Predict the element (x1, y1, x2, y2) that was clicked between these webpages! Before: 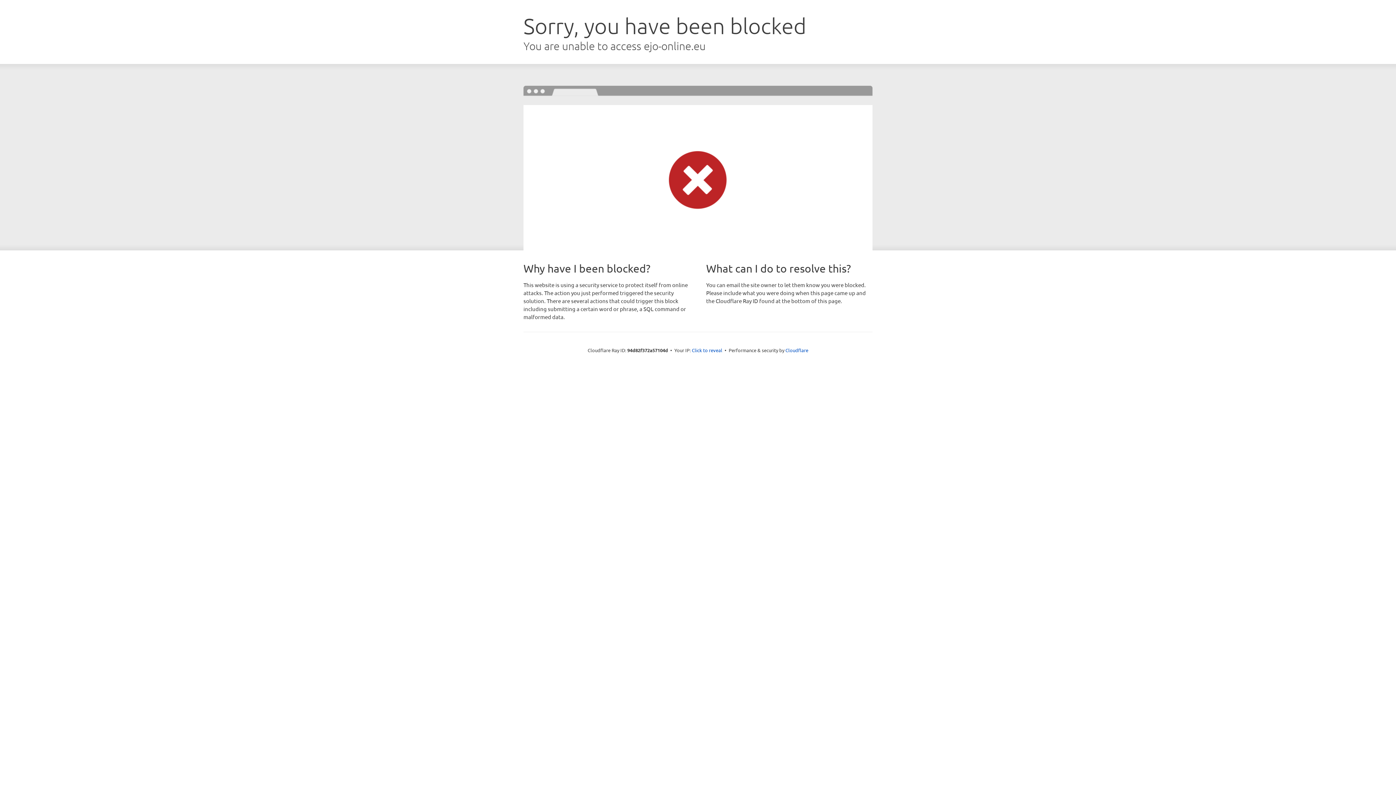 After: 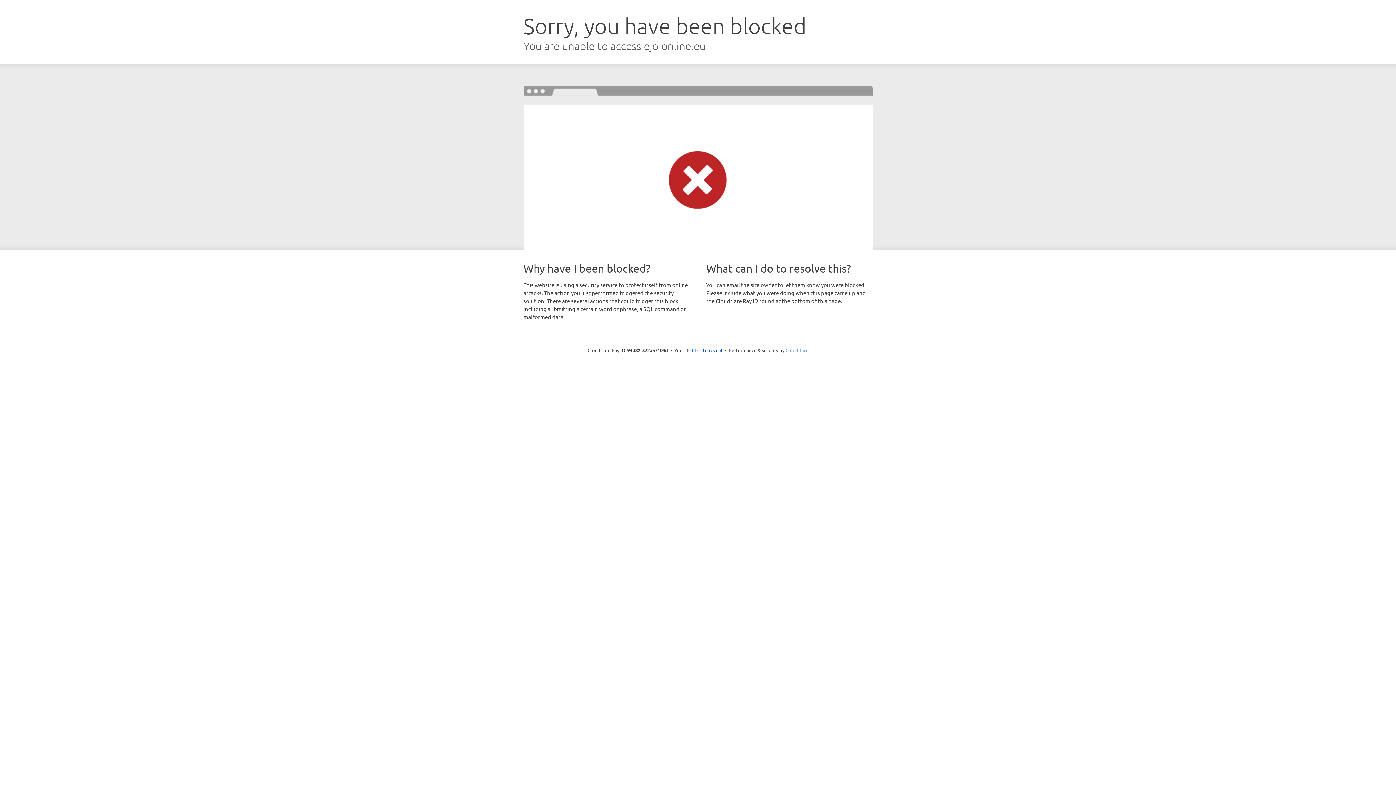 Action: bbox: (785, 347, 808, 353) label: Cloudflare